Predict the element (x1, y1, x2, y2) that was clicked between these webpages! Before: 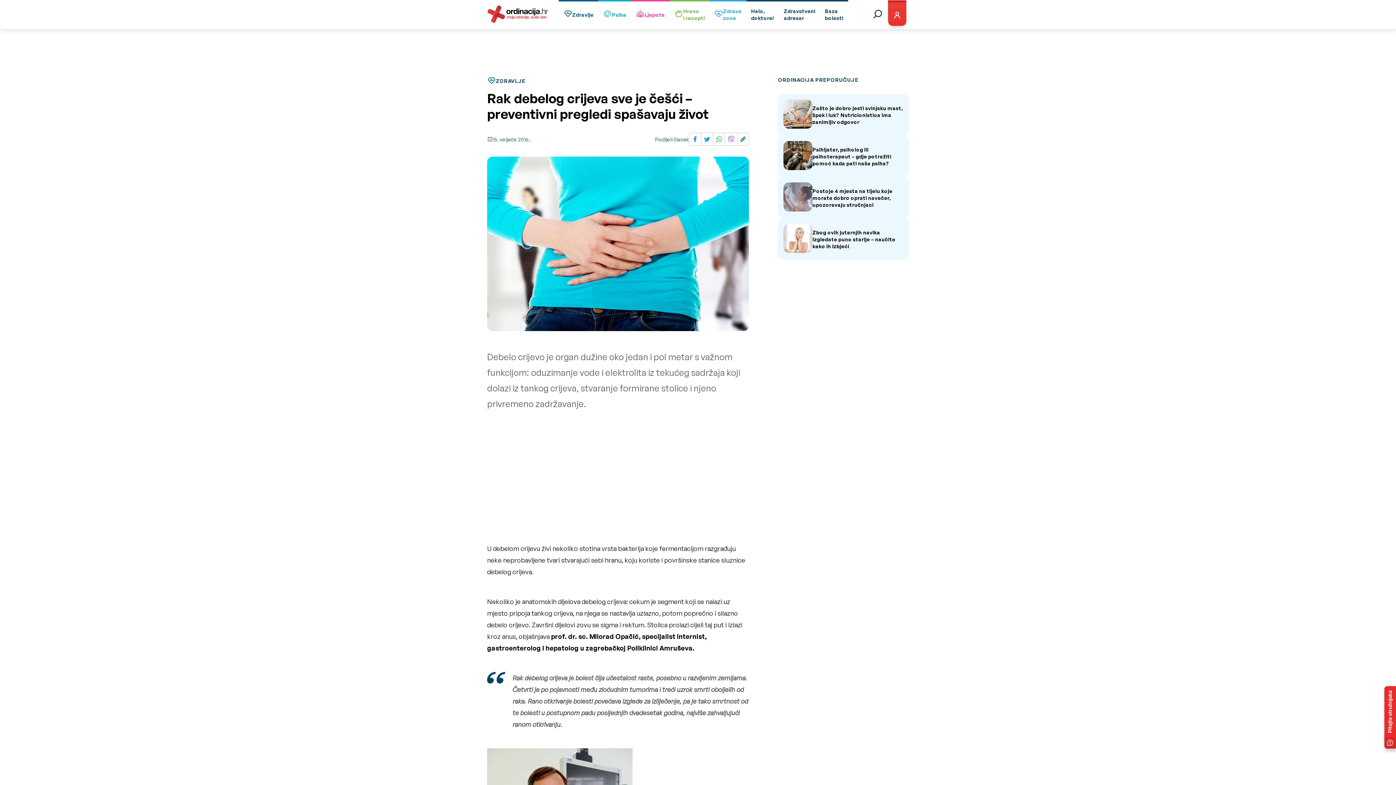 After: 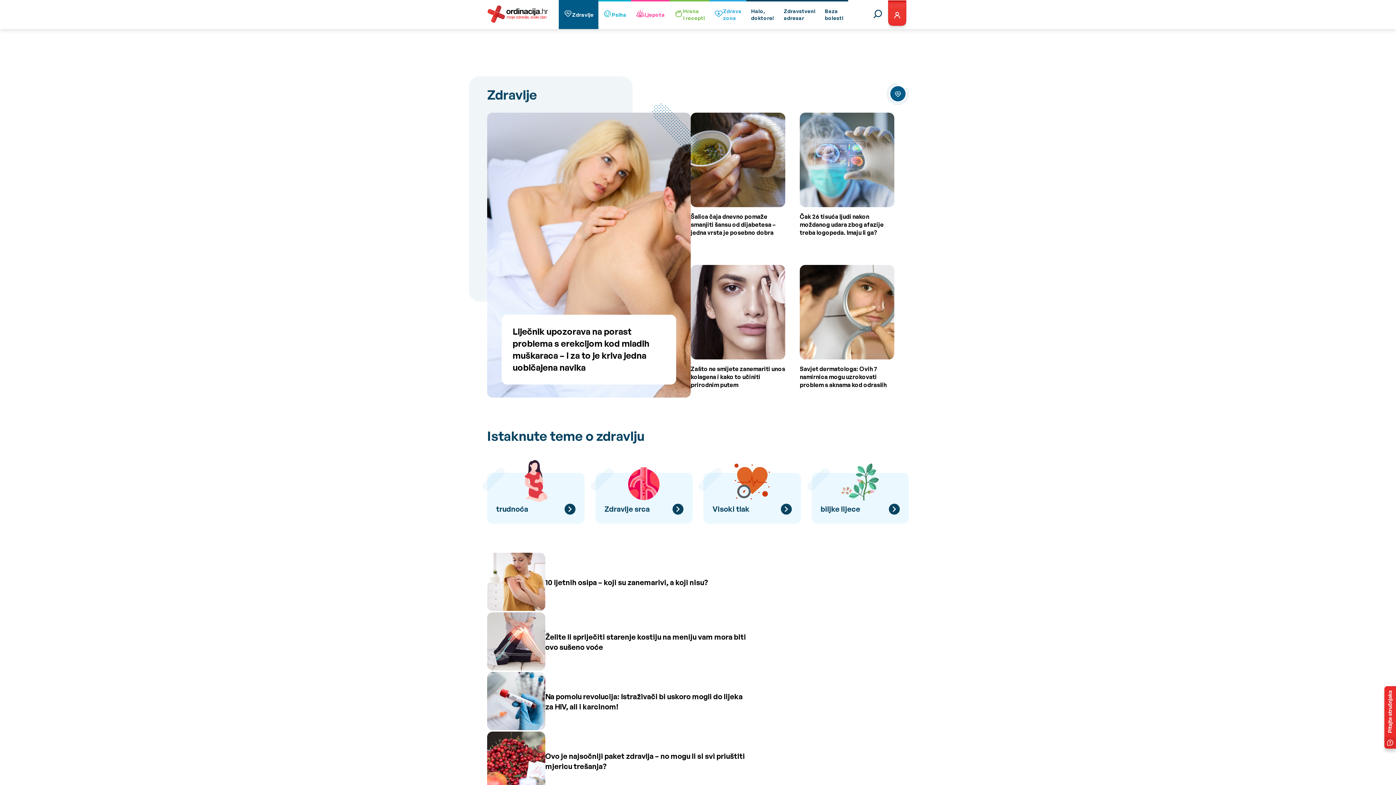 Action: label: Zdravlje bbox: (558, 0, 598, 29)